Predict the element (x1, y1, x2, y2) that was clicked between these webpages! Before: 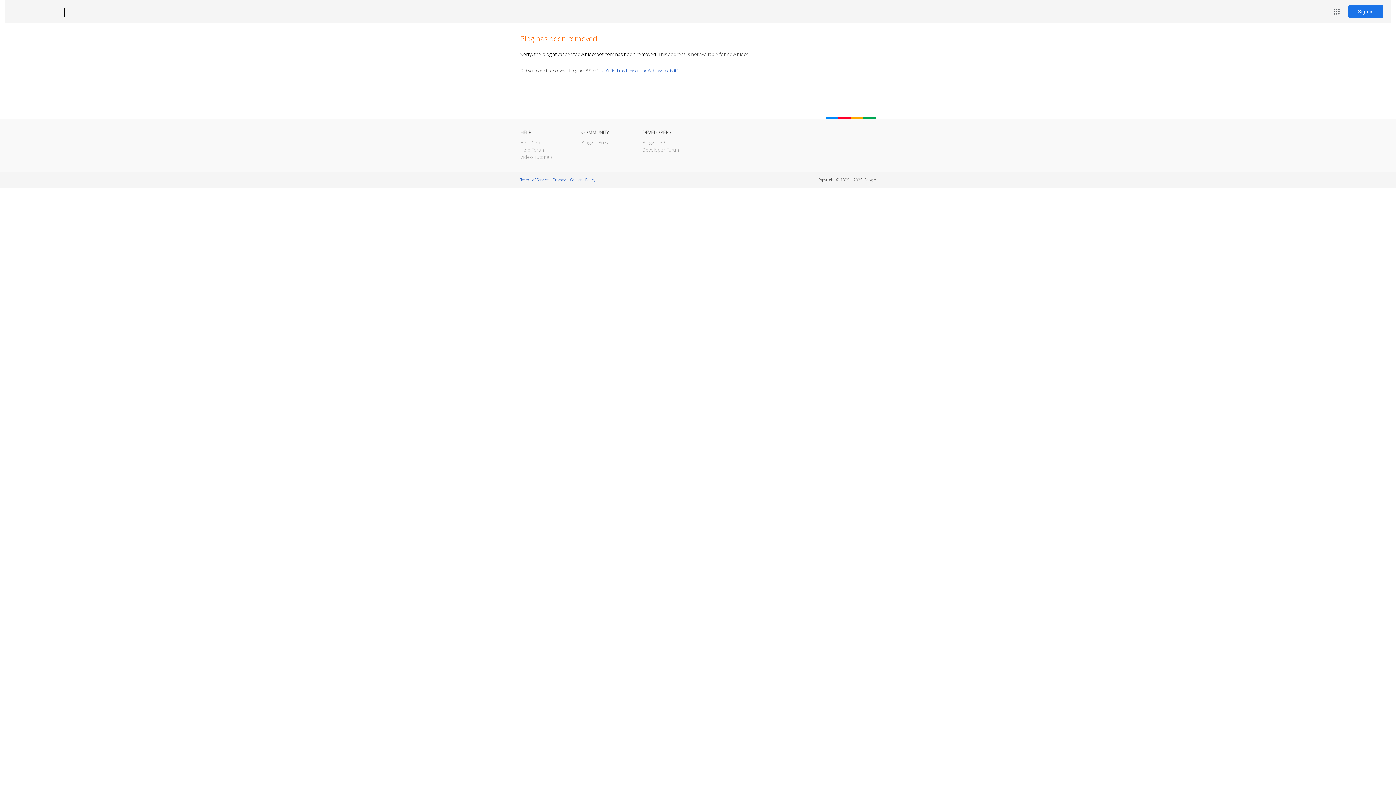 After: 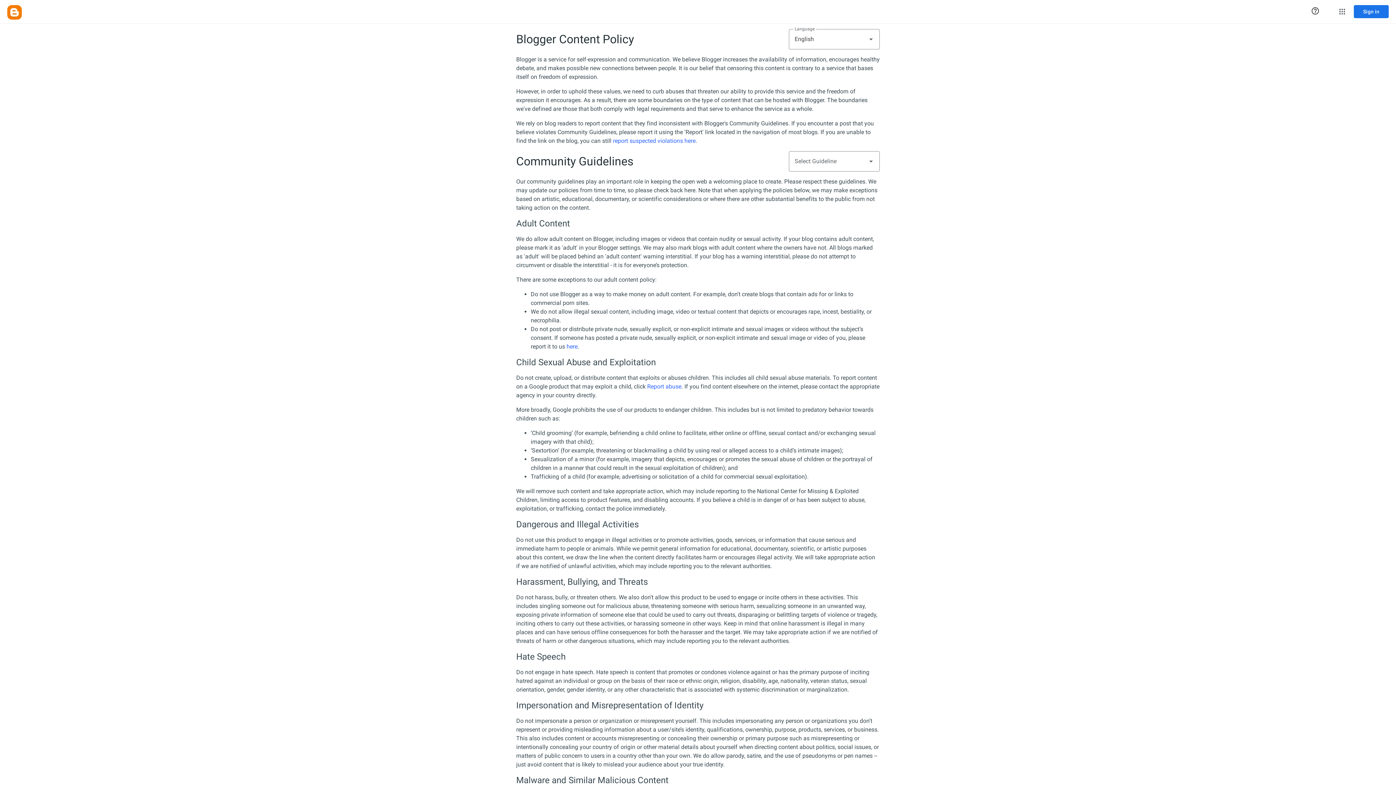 Action: bbox: (570, 177, 595, 182) label: Content Policy